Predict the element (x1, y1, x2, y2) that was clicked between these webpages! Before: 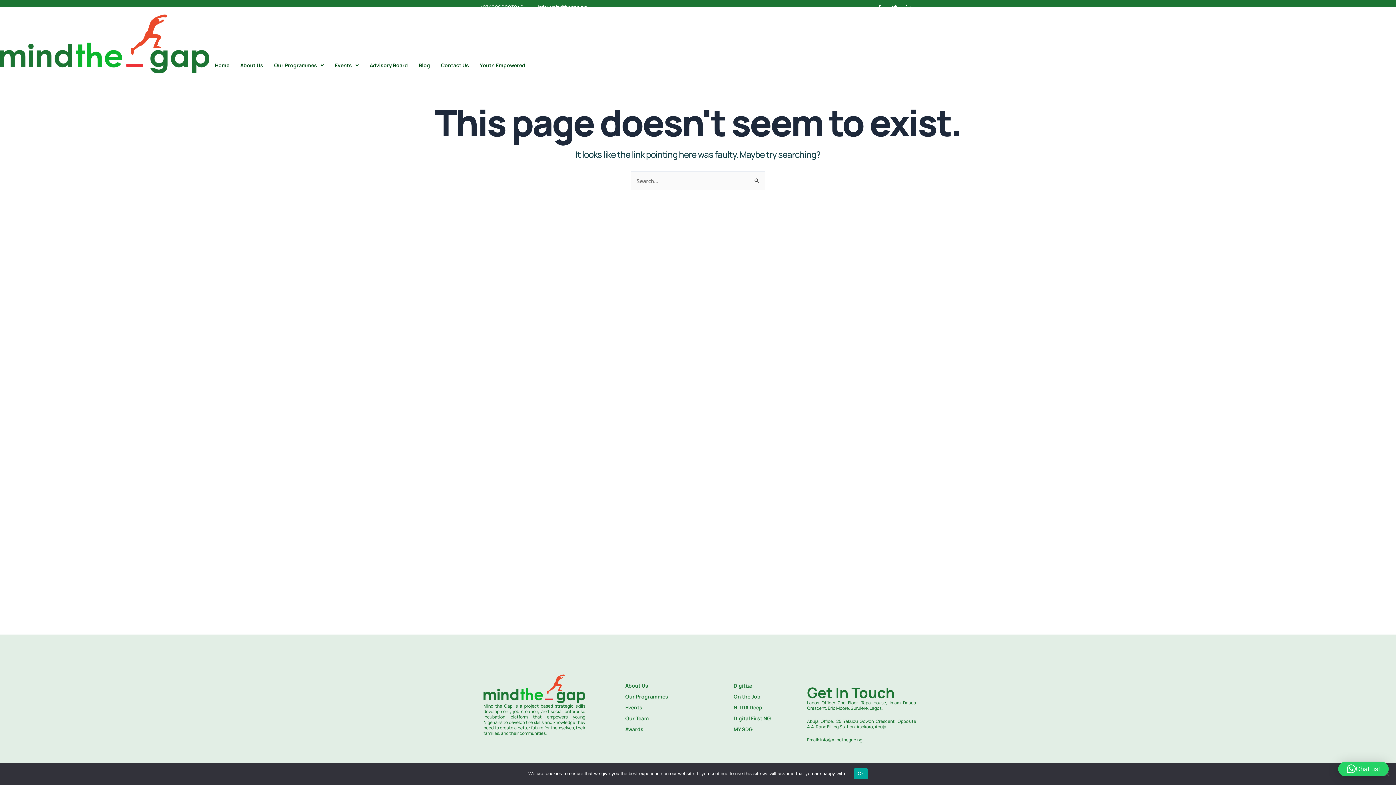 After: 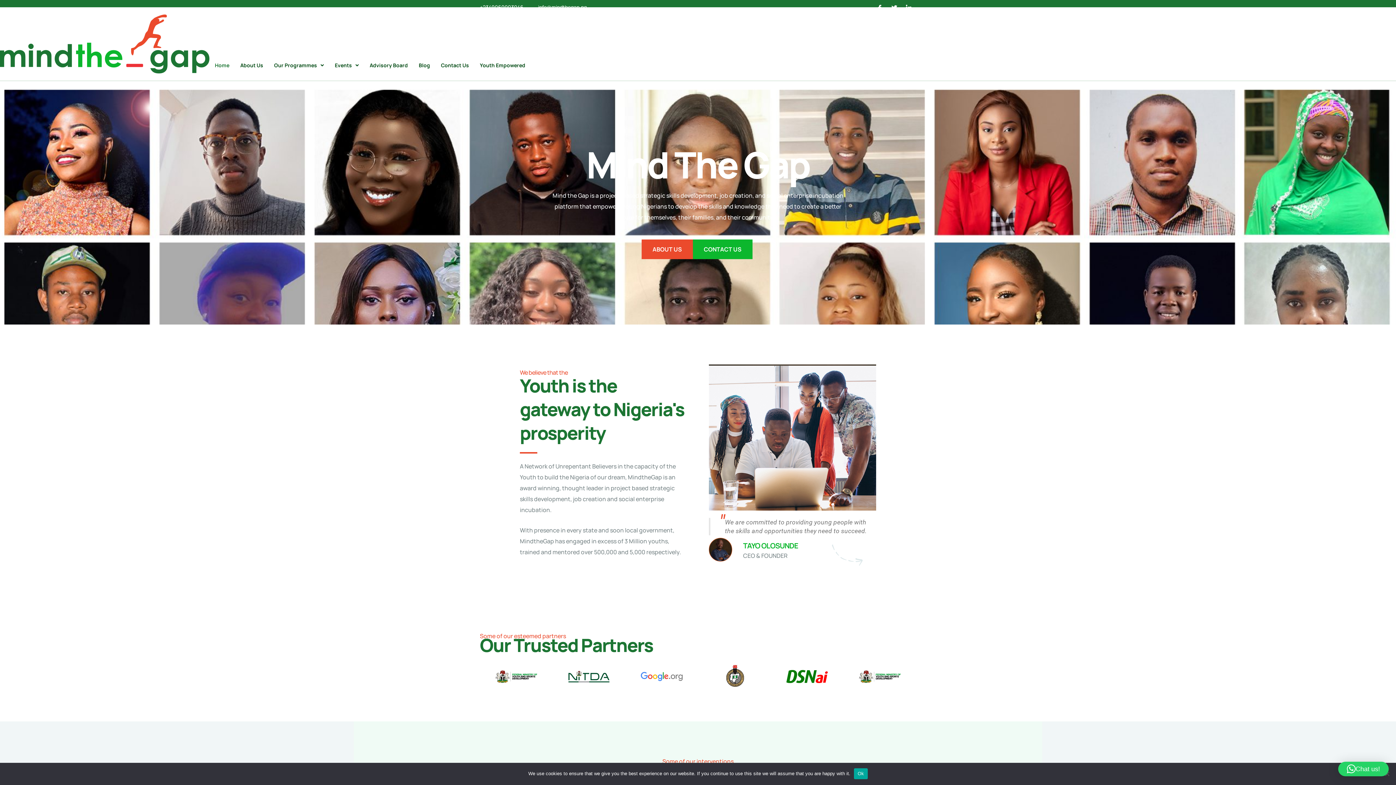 Action: bbox: (0, 14, 209, 73)